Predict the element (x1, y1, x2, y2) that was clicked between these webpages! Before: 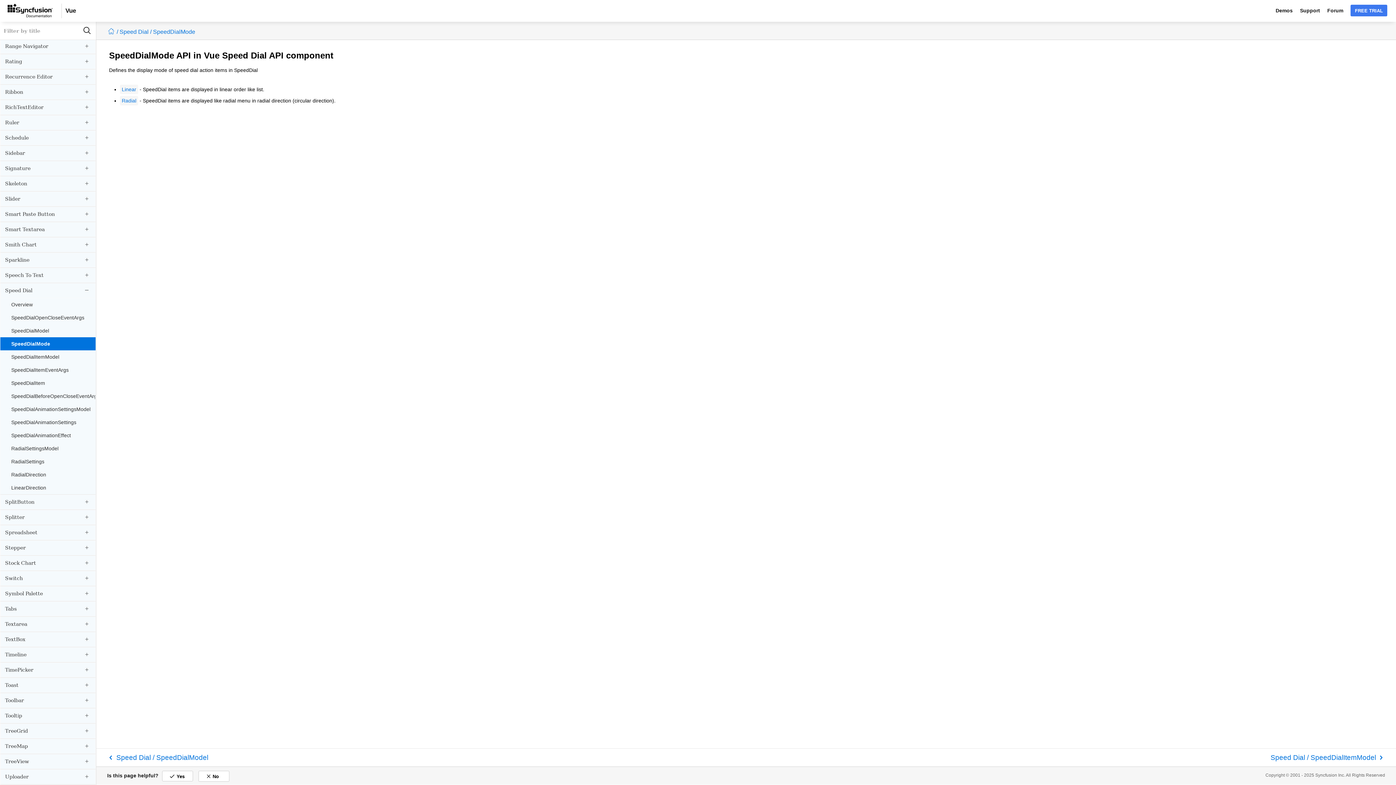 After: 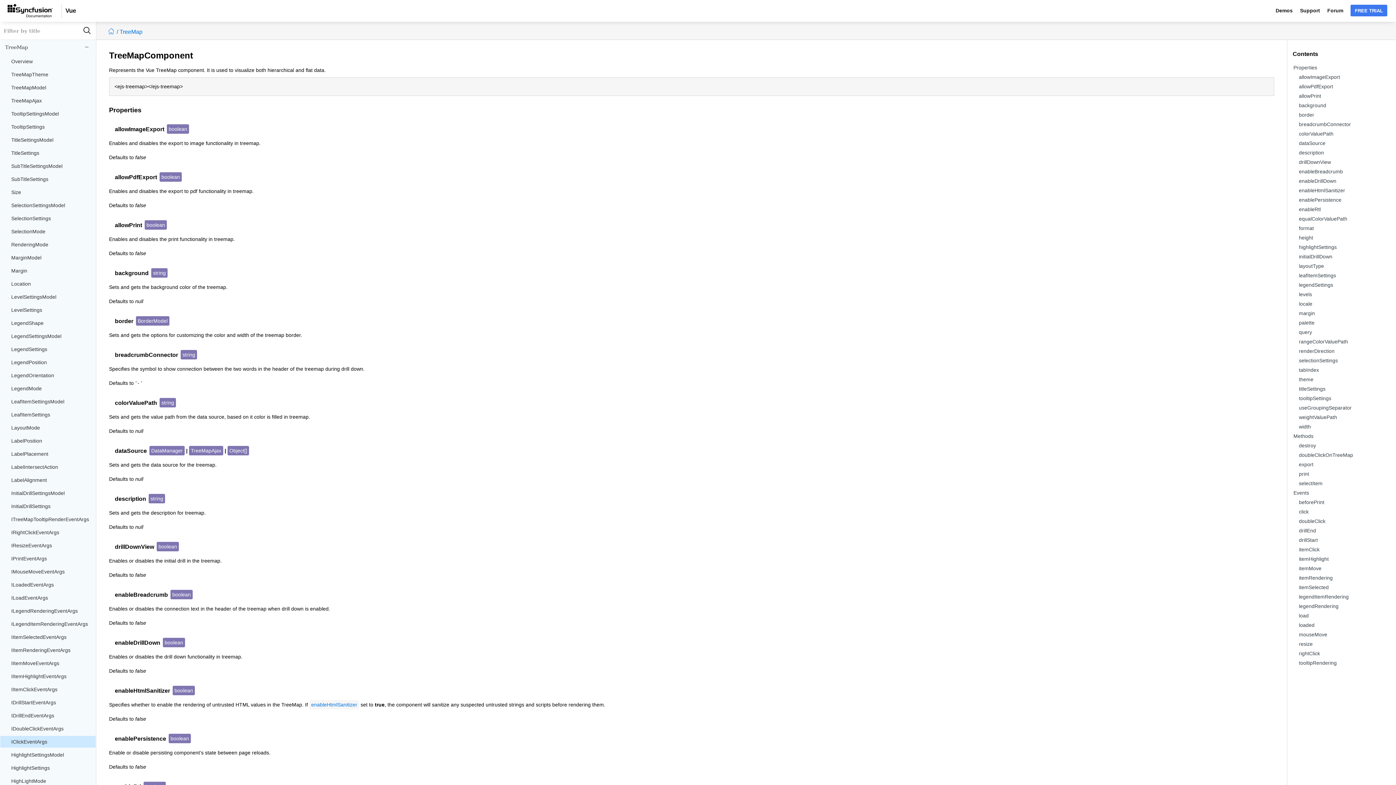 Action: label: TreeMap bbox: (0, 739, 95, 754)